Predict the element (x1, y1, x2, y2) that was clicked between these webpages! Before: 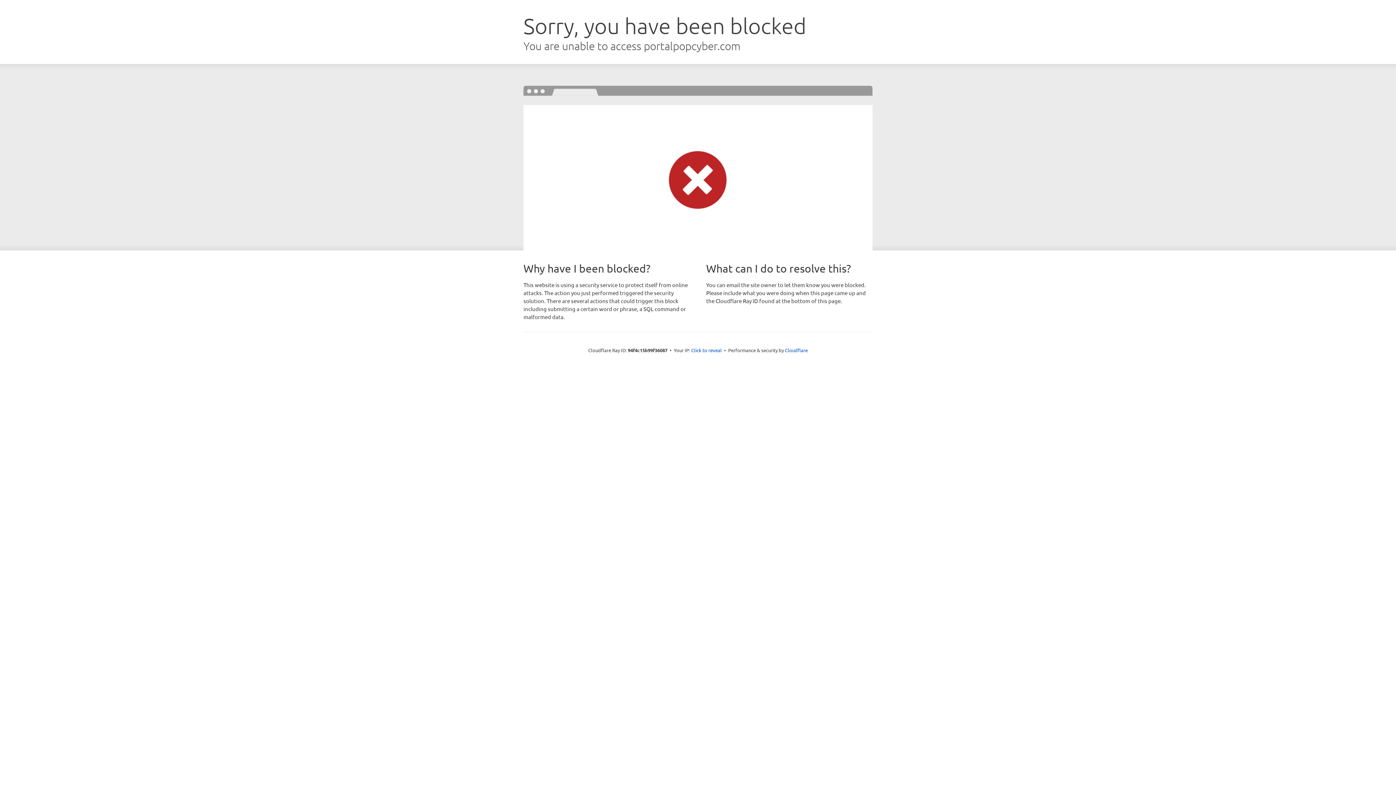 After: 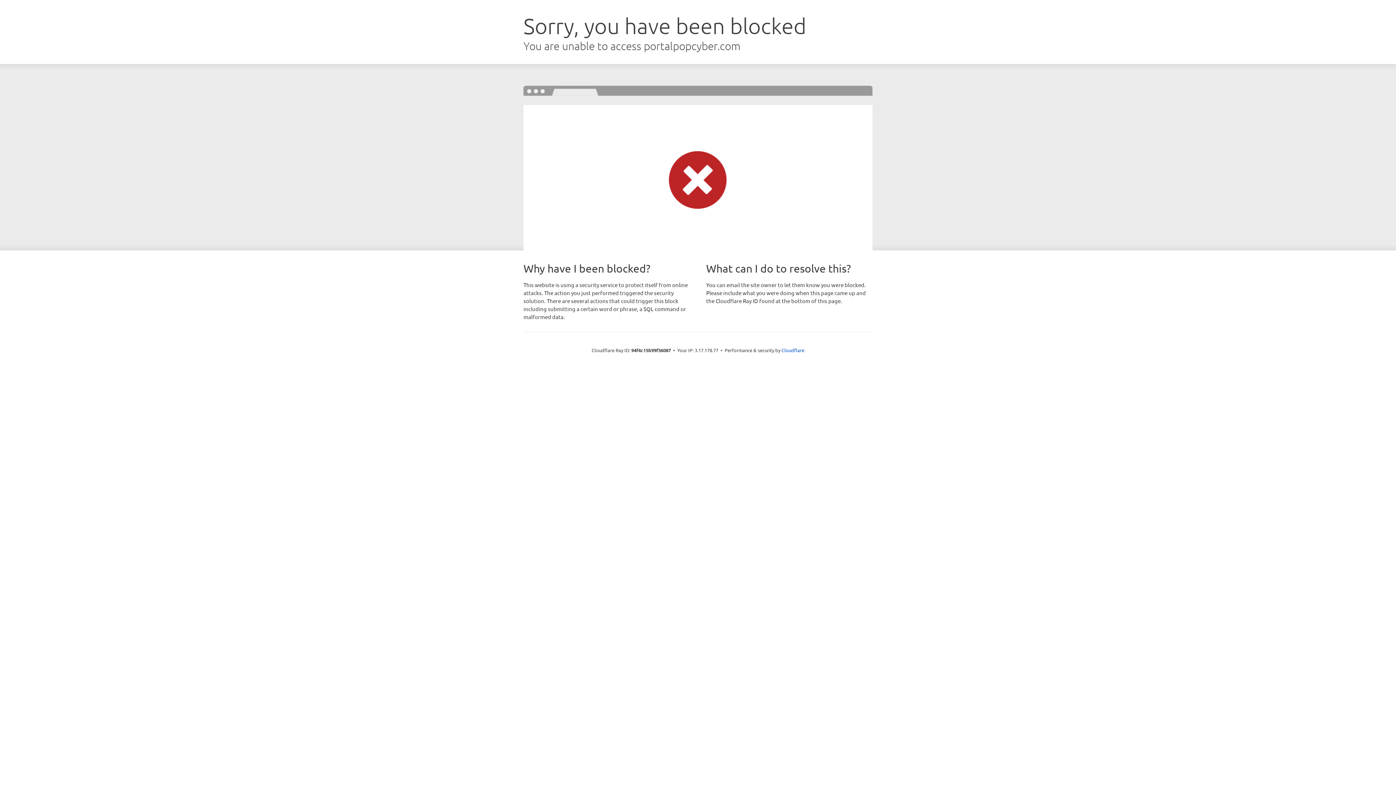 Action: bbox: (691, 346, 722, 353) label: Click to reveal